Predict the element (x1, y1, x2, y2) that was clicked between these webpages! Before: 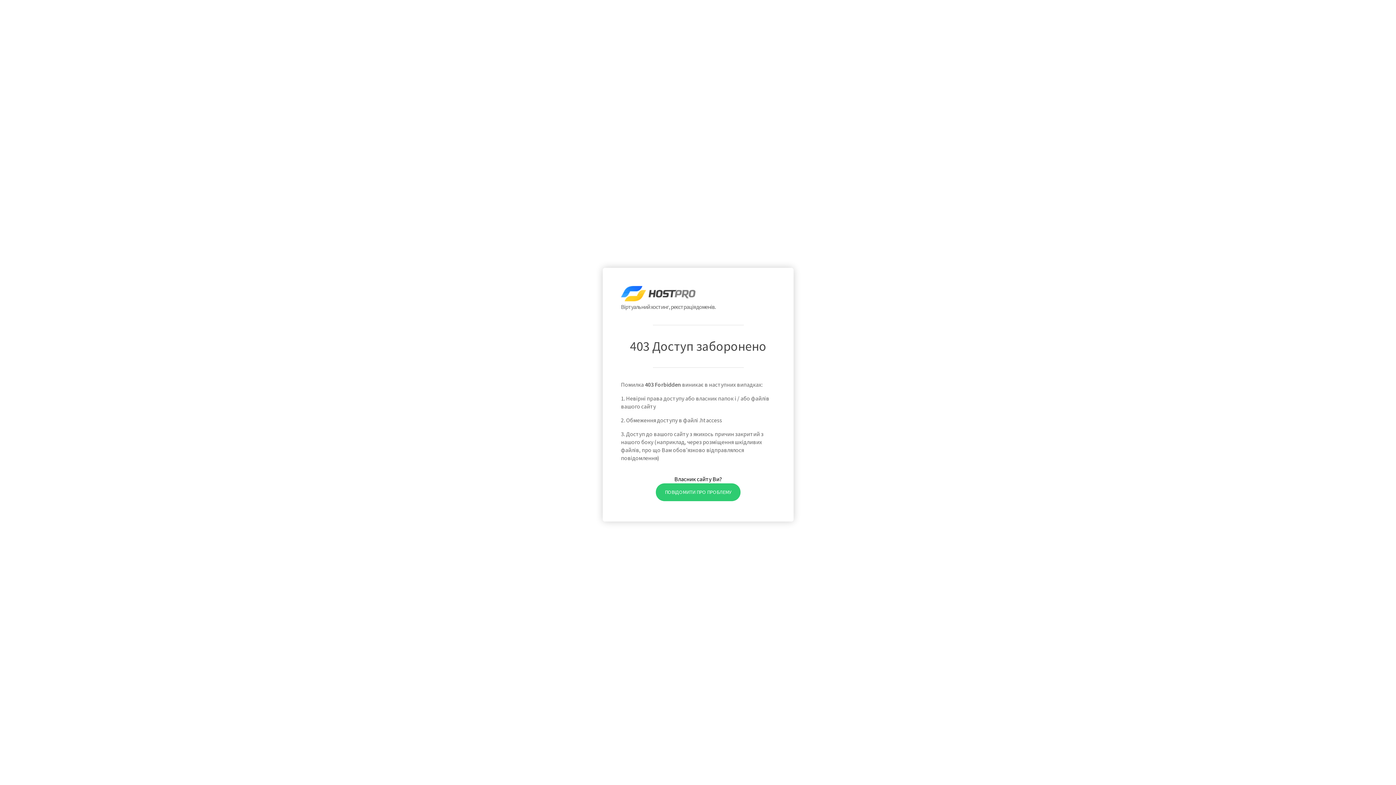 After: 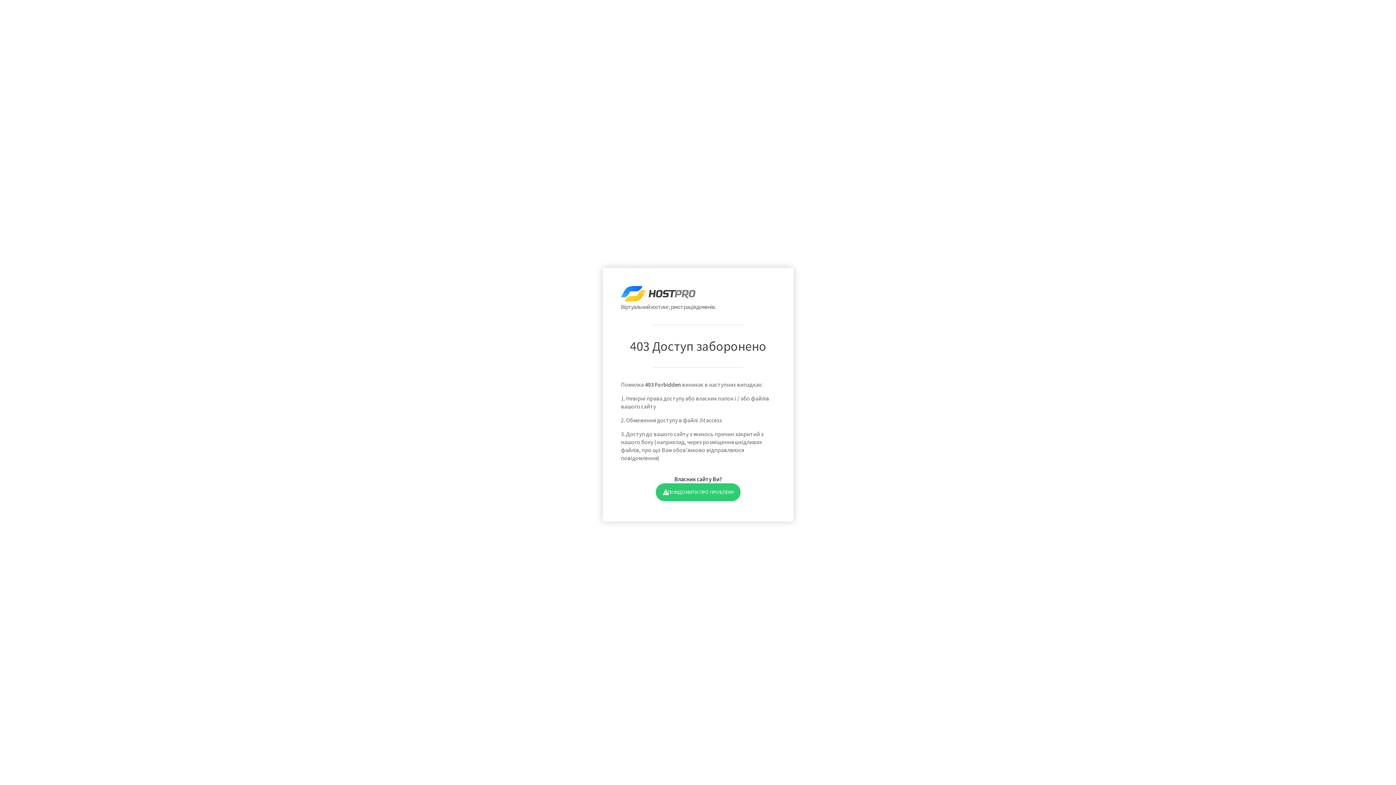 Action: bbox: (655, 483, 740, 501) label: ПОВІДОМИТИ ПРО ПРОБЛЕМУ